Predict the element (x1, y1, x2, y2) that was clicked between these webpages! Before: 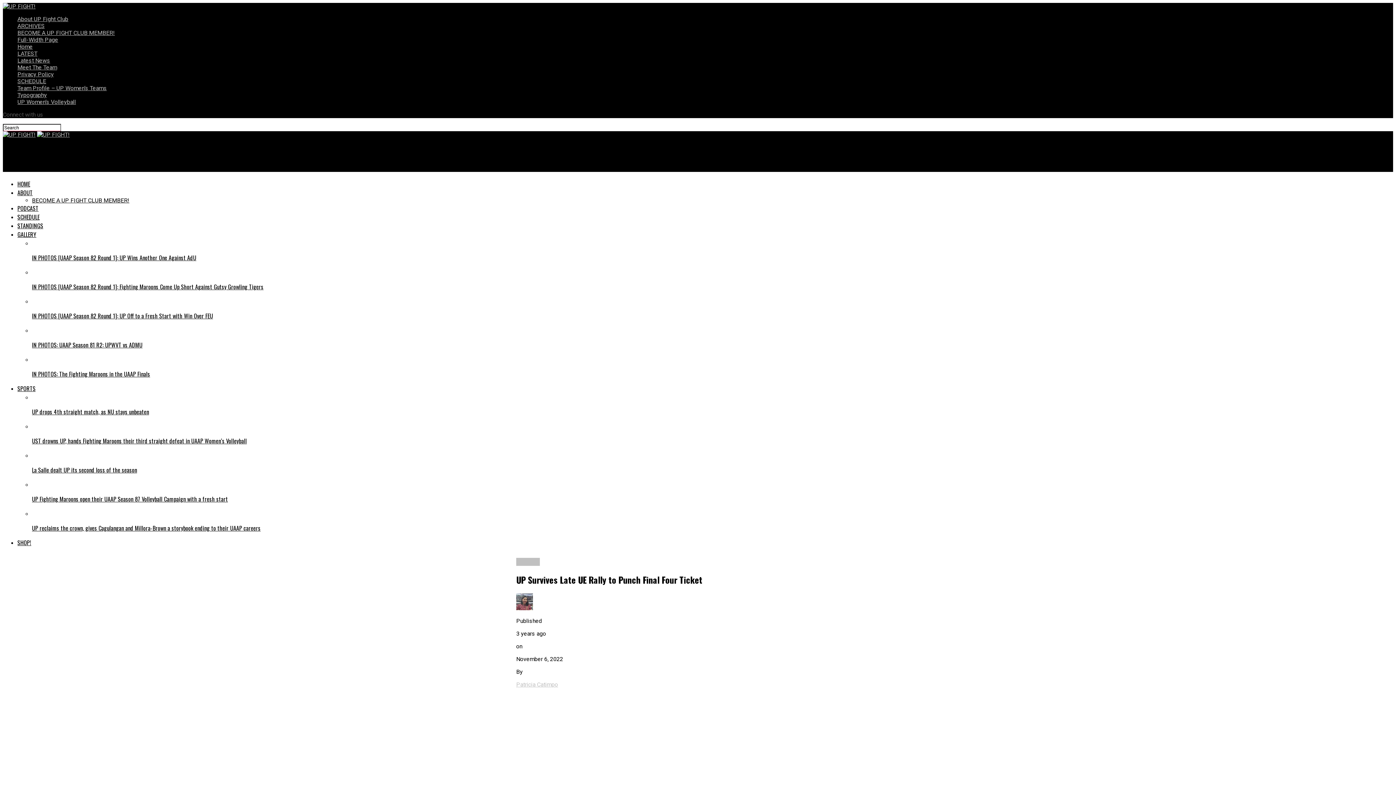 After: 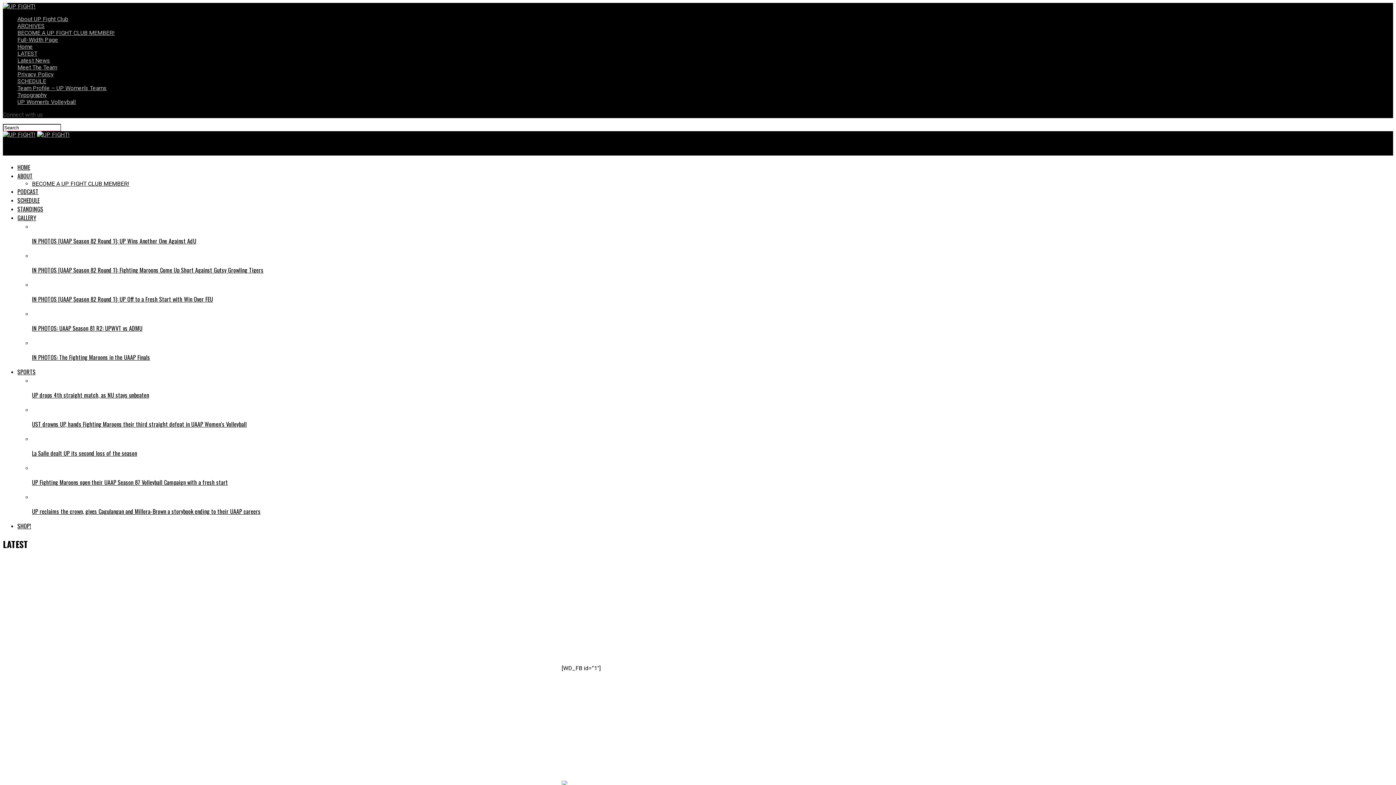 Action: label: LATEST bbox: (17, 50, 37, 57)